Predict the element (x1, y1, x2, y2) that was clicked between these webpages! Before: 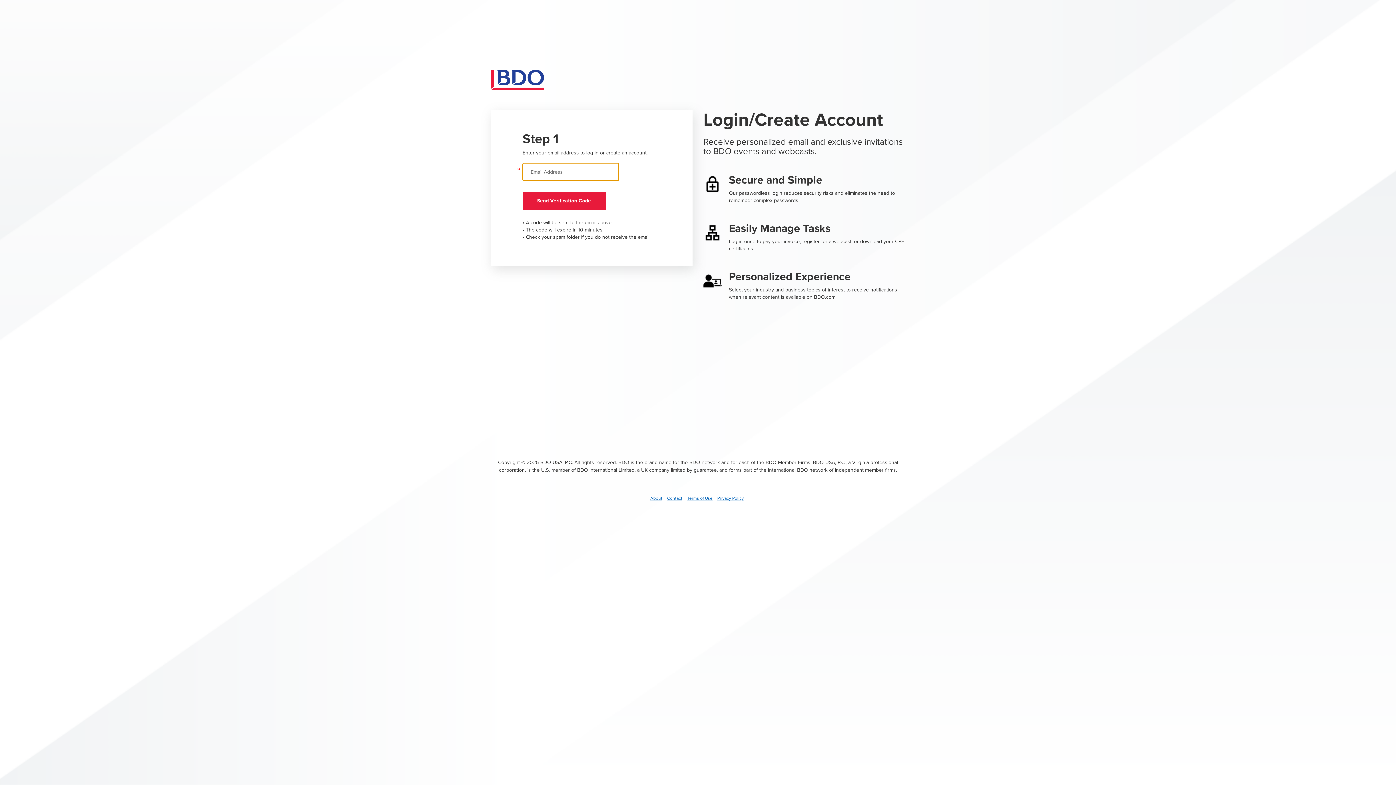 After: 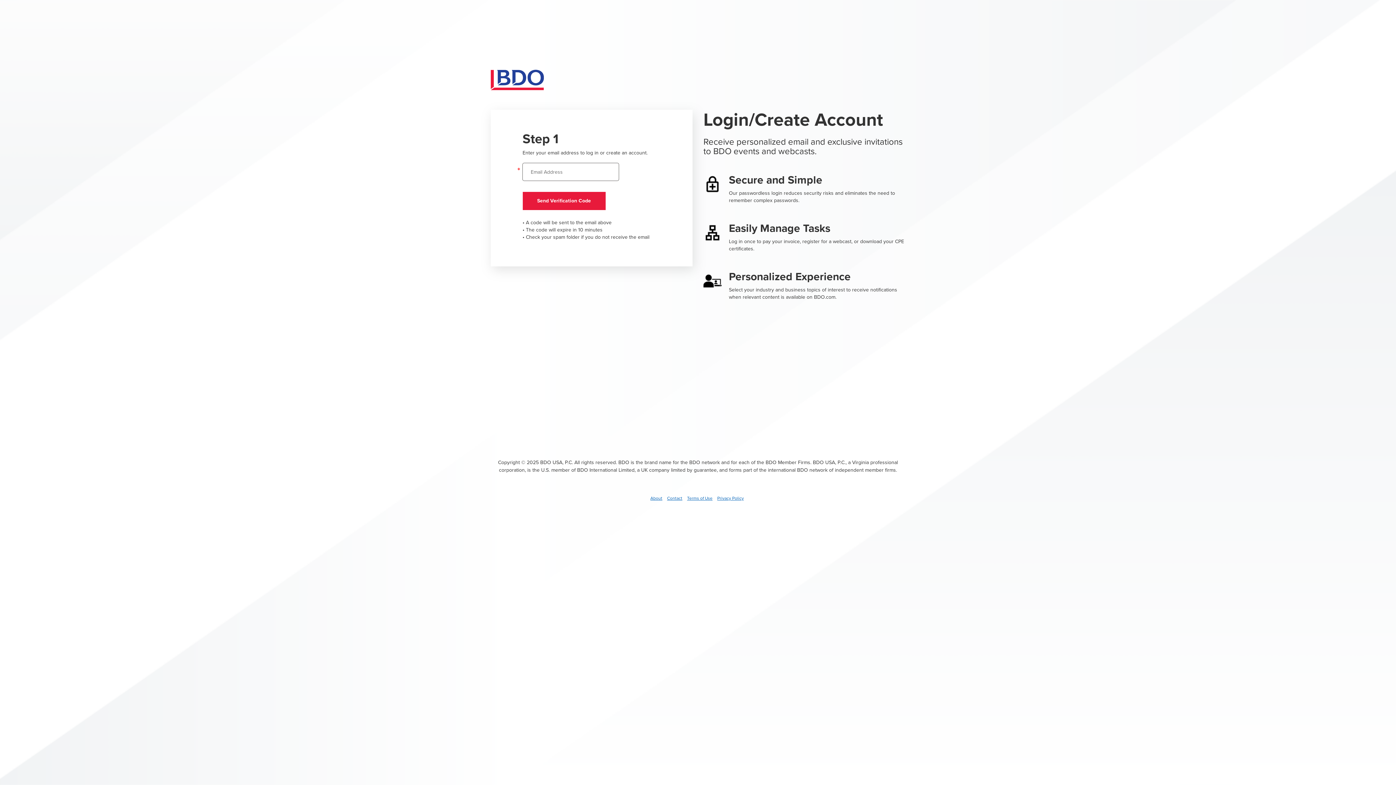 Action: bbox: (687, 495, 712, 501) label: Terms of Use